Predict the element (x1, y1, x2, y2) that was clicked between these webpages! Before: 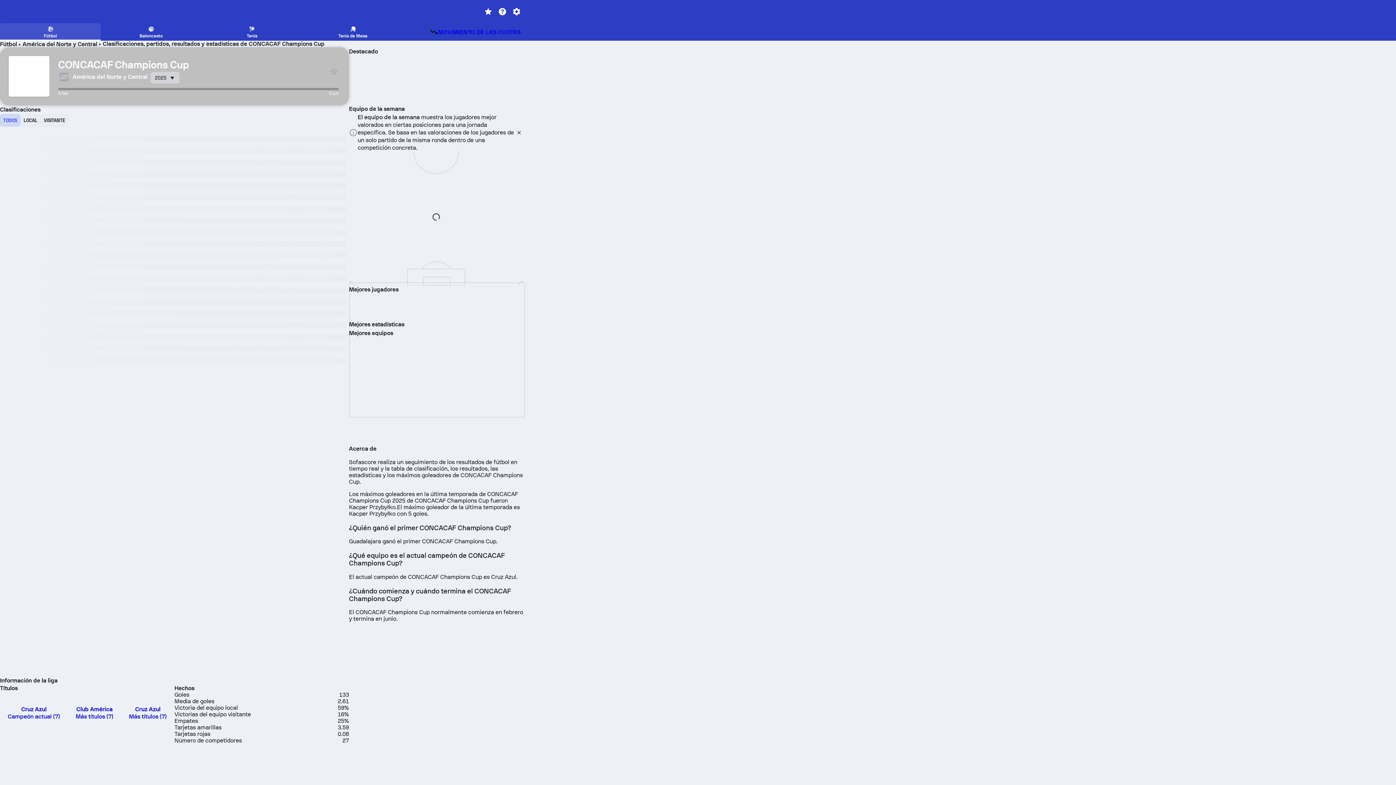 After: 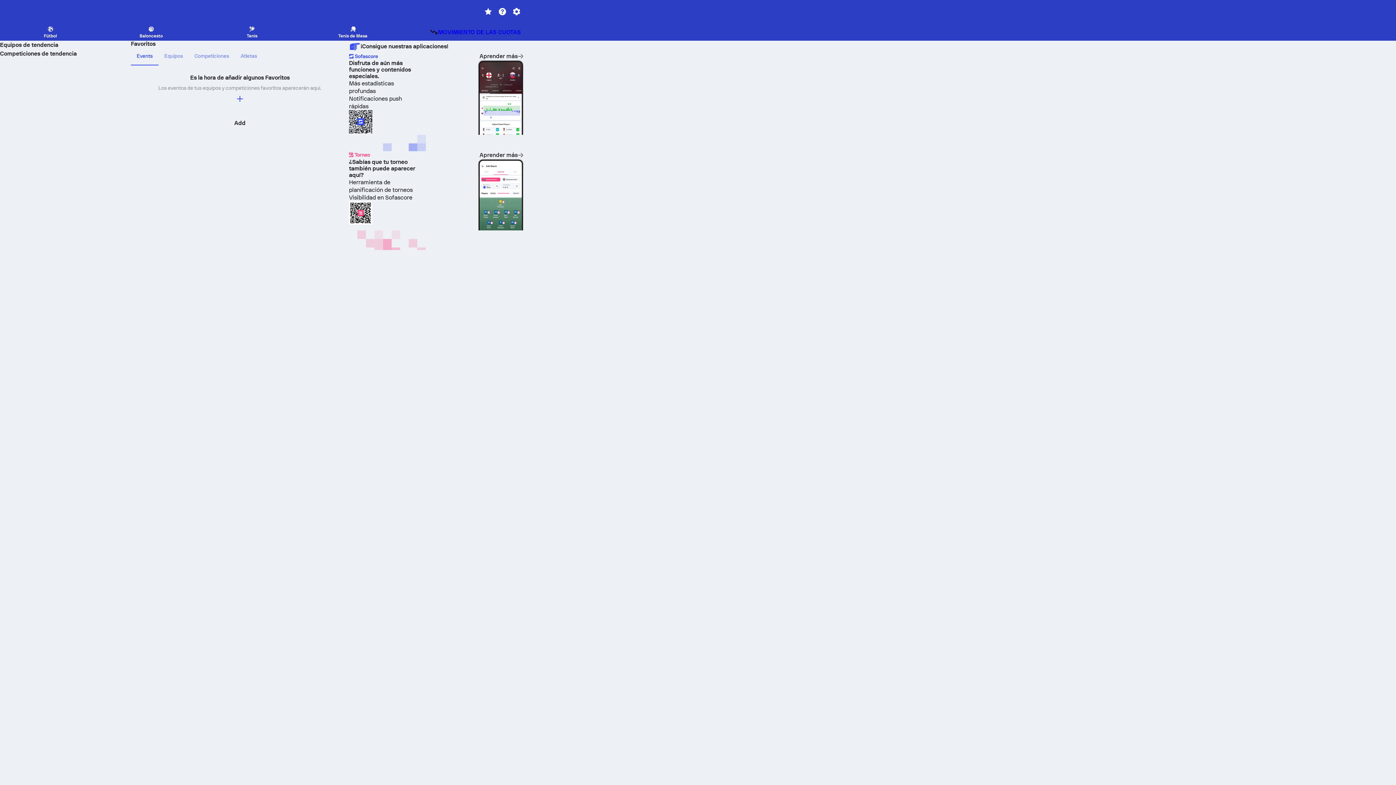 Action: bbox: (481, 5, 495, 18)